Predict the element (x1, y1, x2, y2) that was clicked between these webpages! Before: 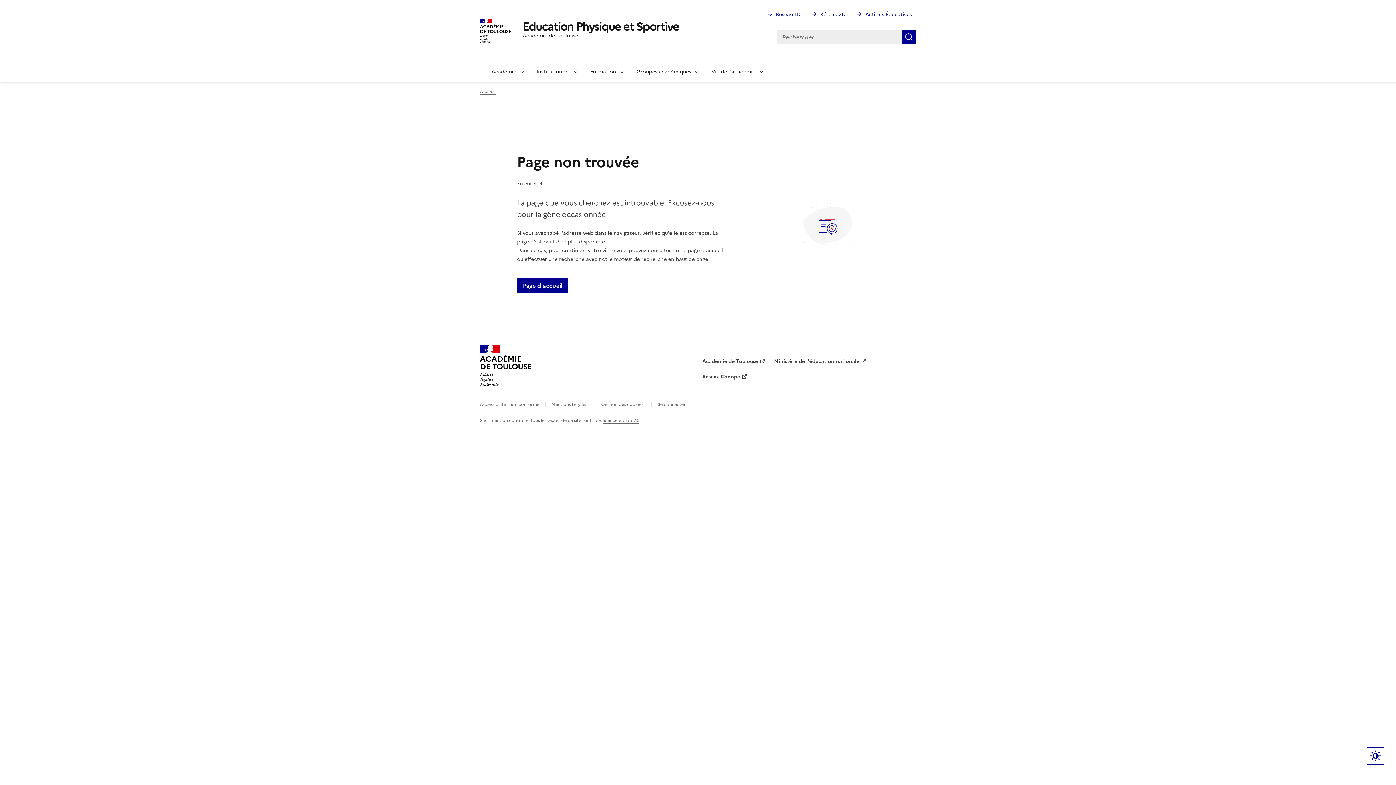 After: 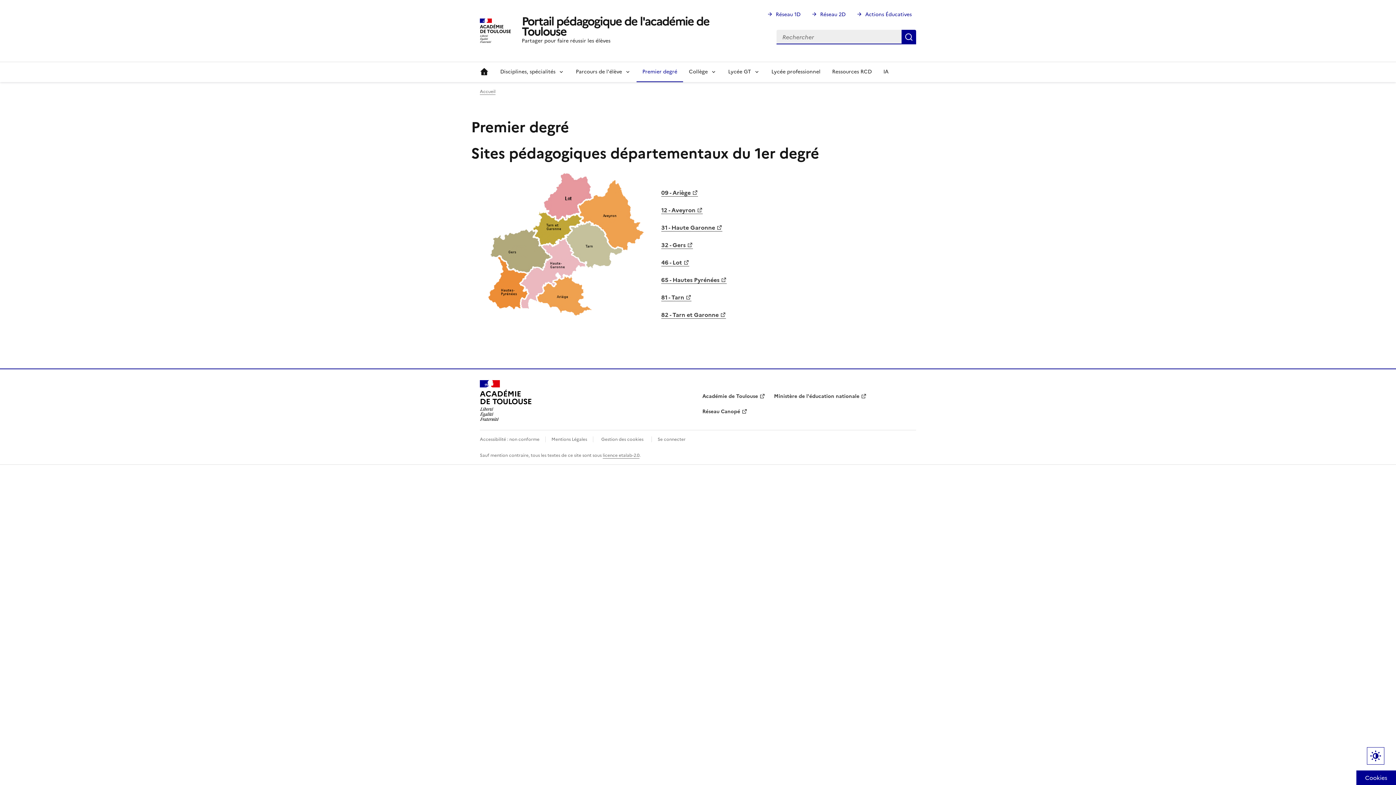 Action: label: Réseau 1D bbox: (763, 8, 805, 20)